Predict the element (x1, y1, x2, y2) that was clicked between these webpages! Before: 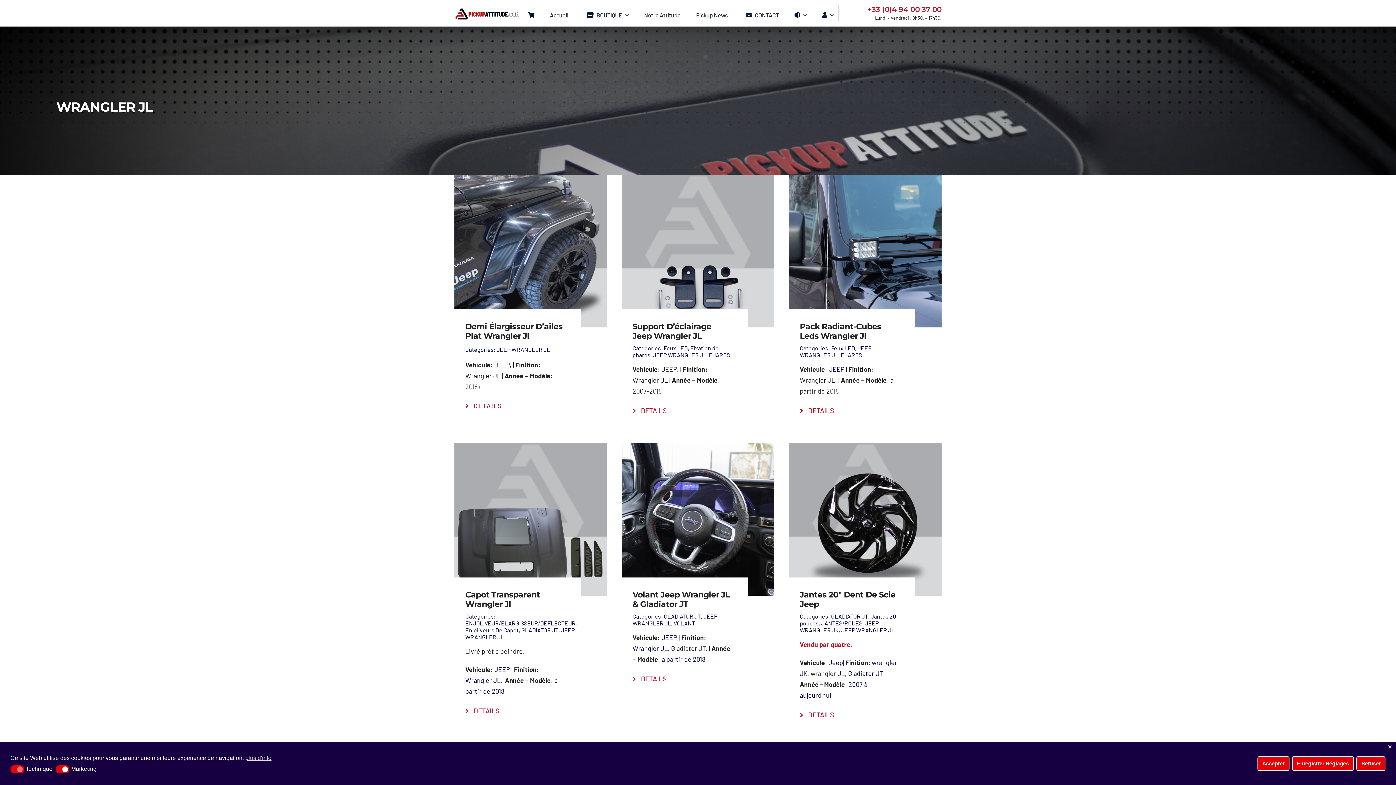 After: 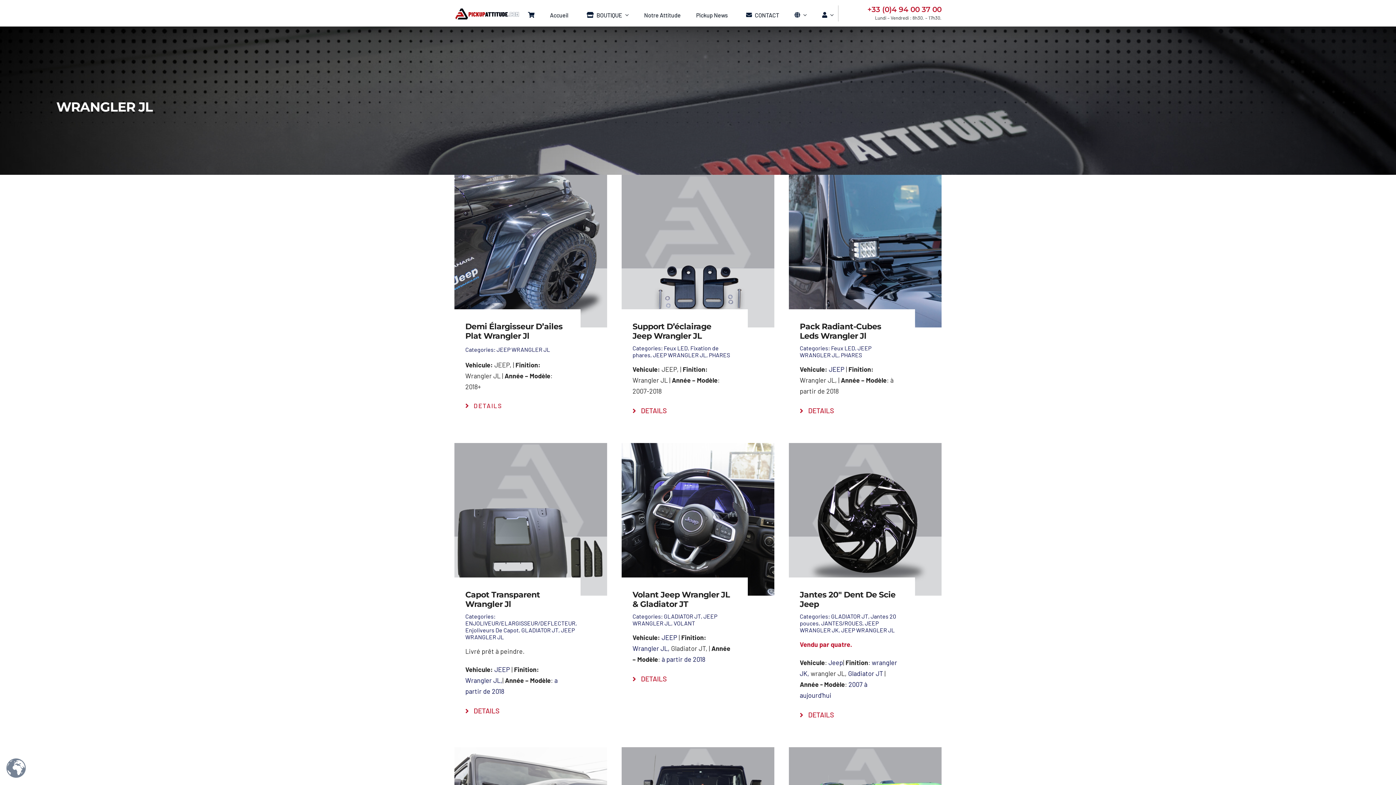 Action: label: Accepter bbox: (1257, 756, 1289, 771)